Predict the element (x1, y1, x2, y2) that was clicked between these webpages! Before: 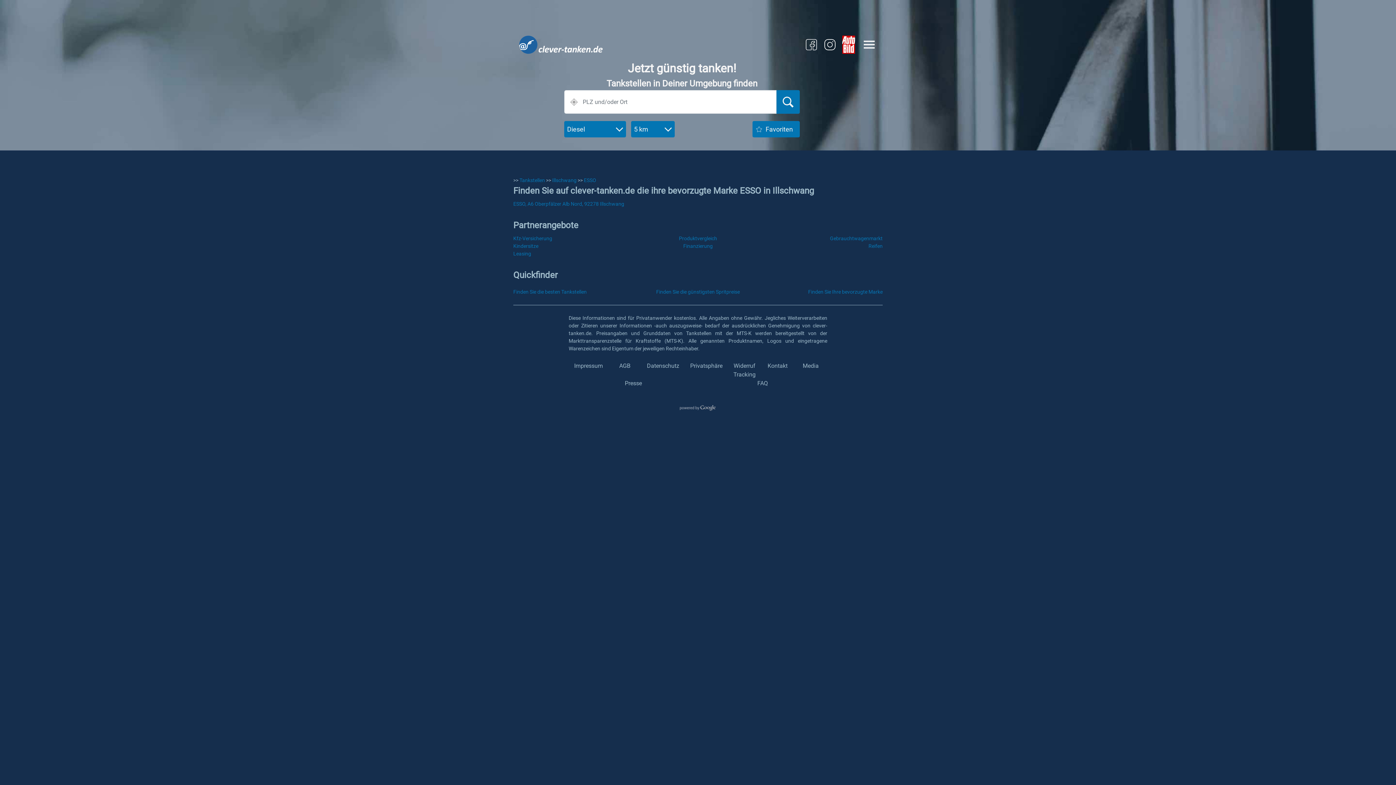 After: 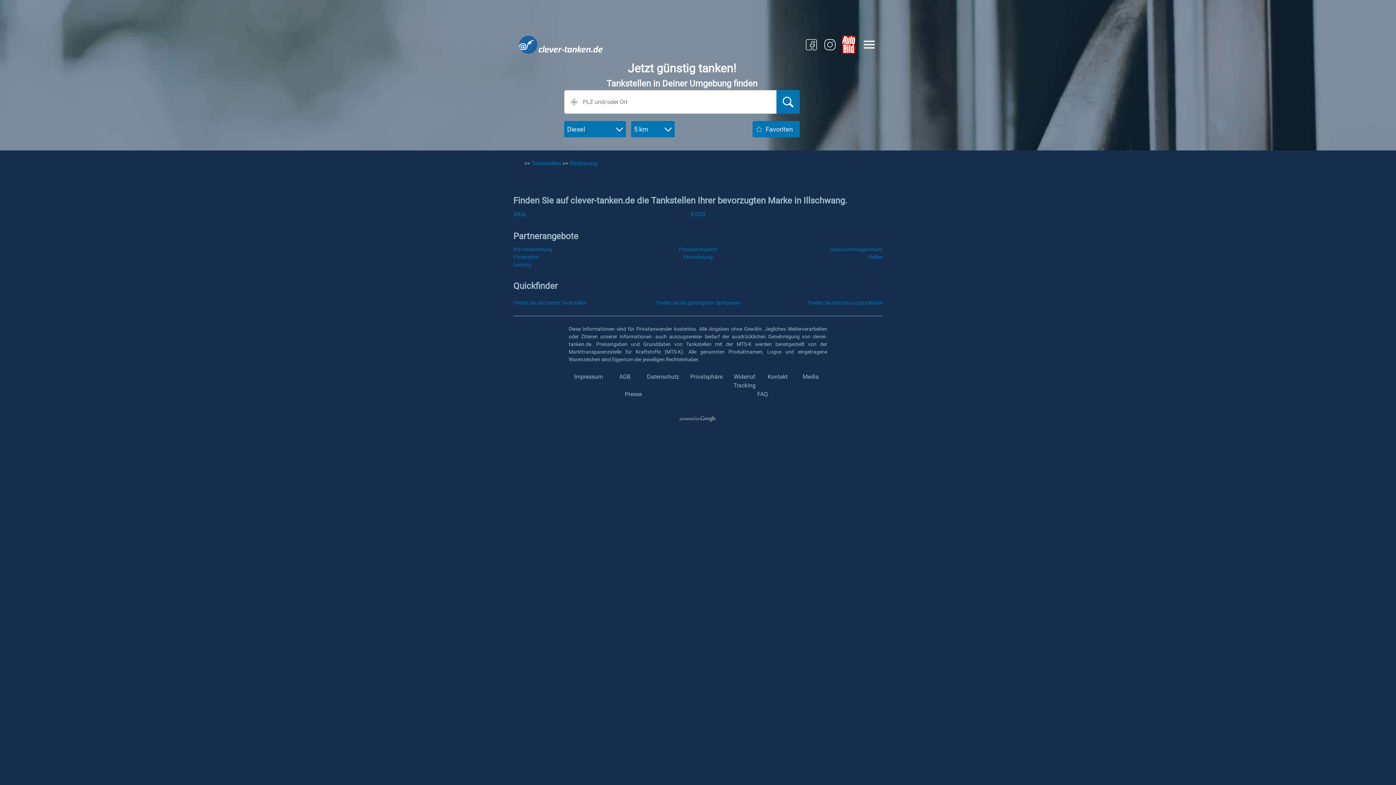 Action: bbox: (552, 177, 576, 183) label: Illschwang